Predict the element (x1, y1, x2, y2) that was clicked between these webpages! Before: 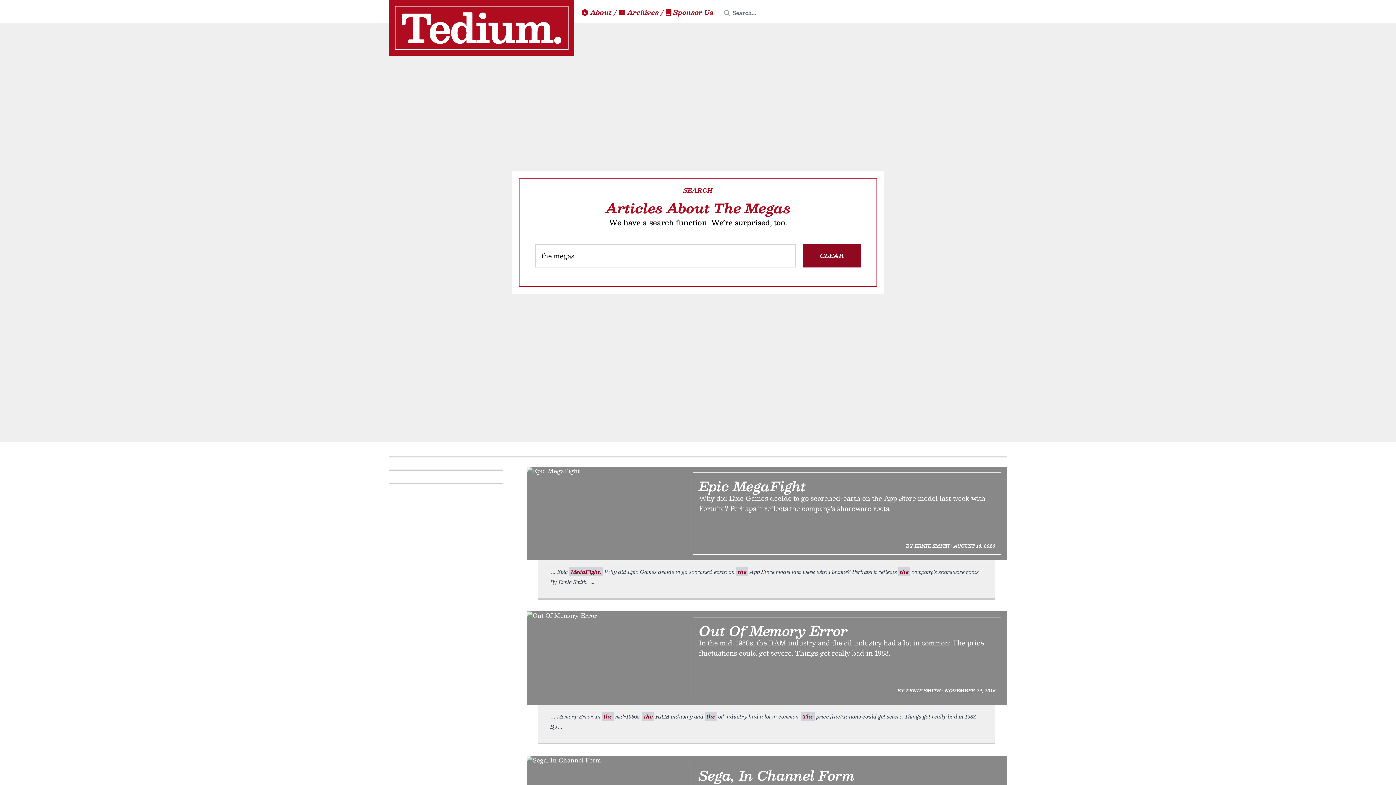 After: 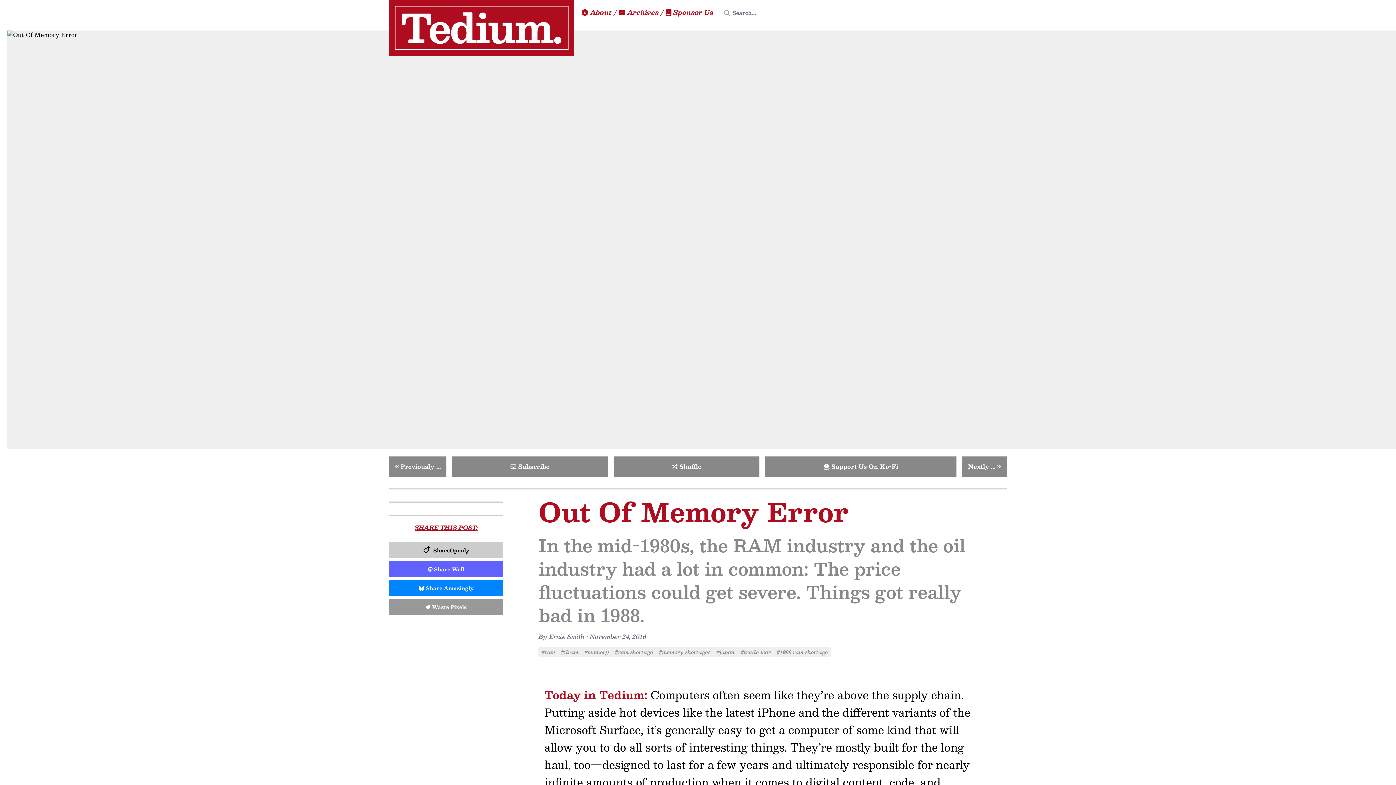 Action: bbox: (699, 623, 995, 693) label: Out Of Memory Error
In the mid-1980s, the RAM industry and the oil industry had a lot in common: The price fluctuations could get severe. Things got really bad in 1988.